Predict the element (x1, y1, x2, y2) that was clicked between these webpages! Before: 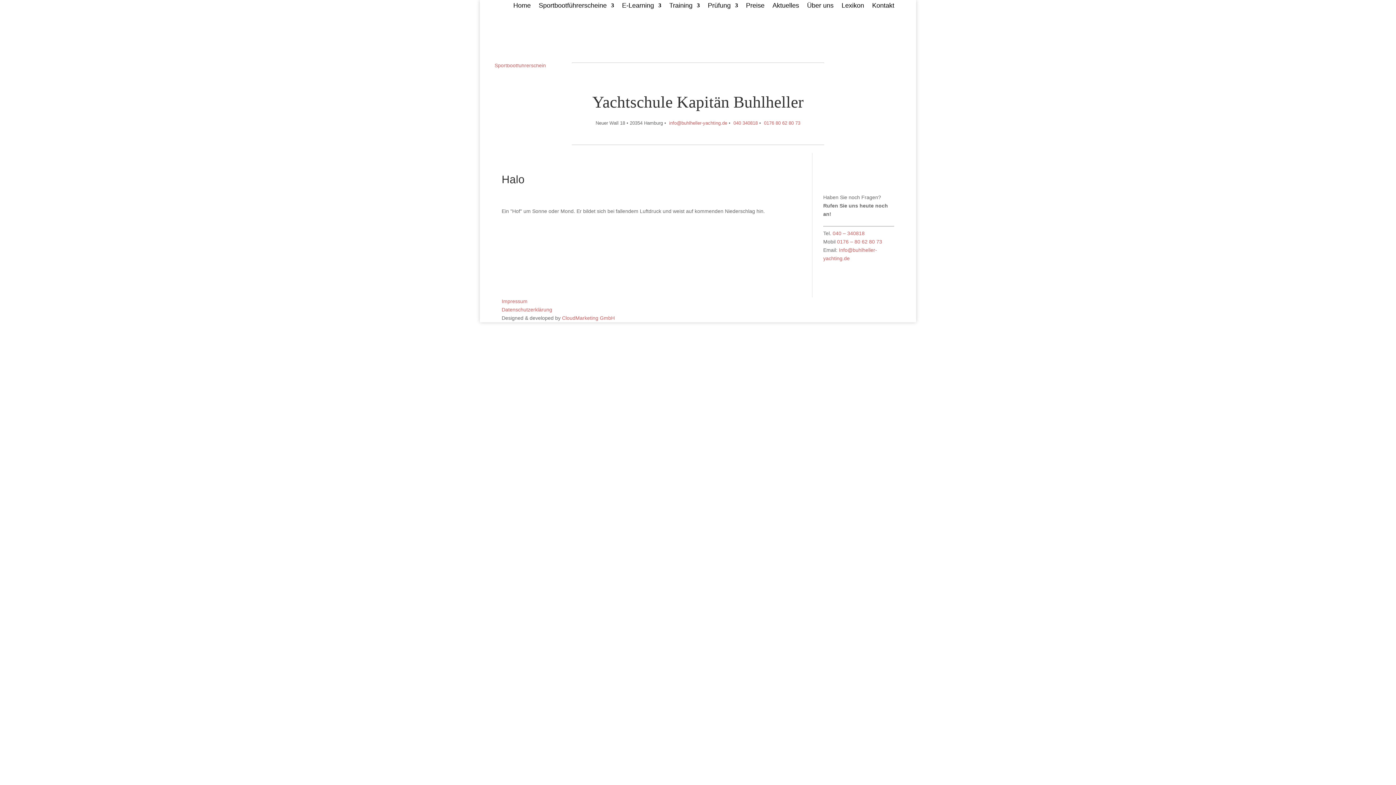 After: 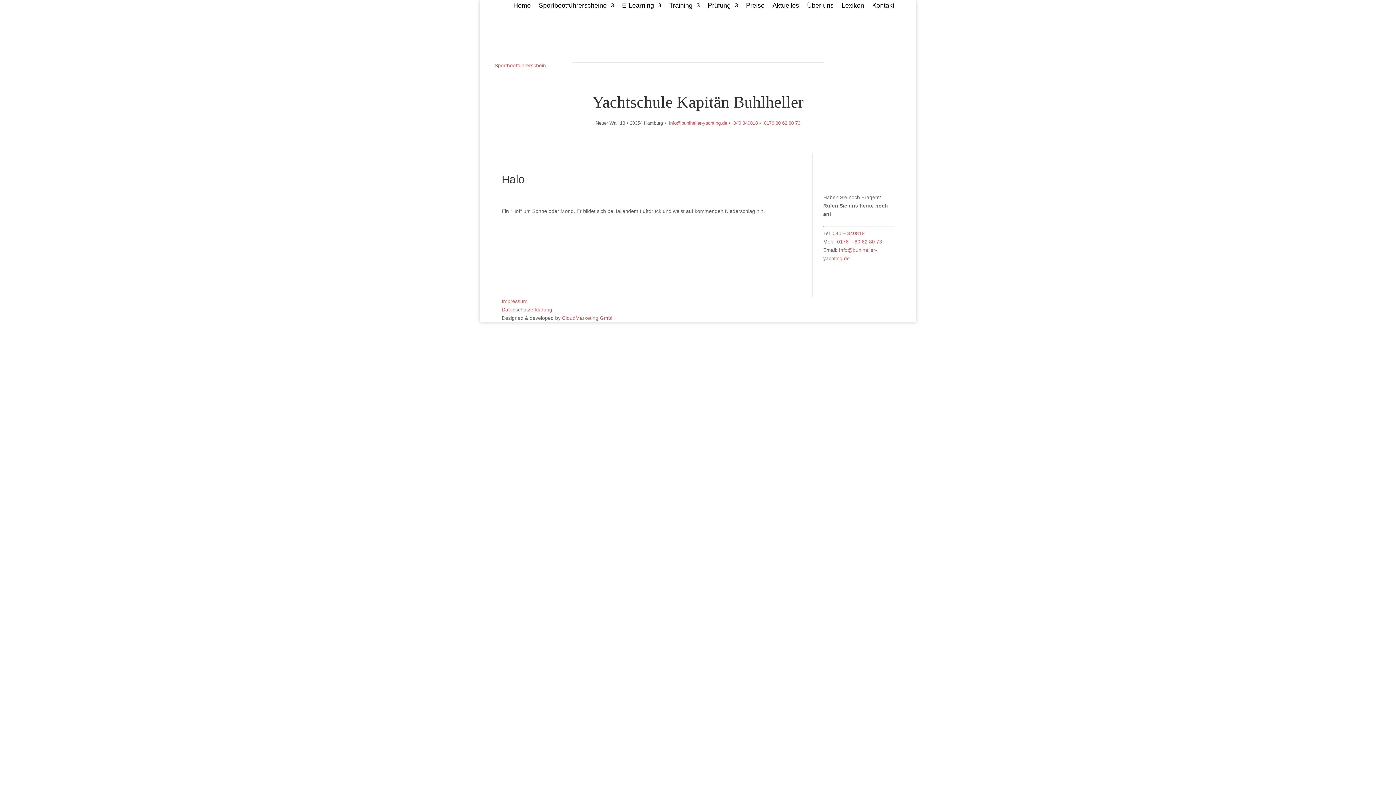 Action: label: 0176 80 62 80 73 bbox: (764, 120, 800, 125)